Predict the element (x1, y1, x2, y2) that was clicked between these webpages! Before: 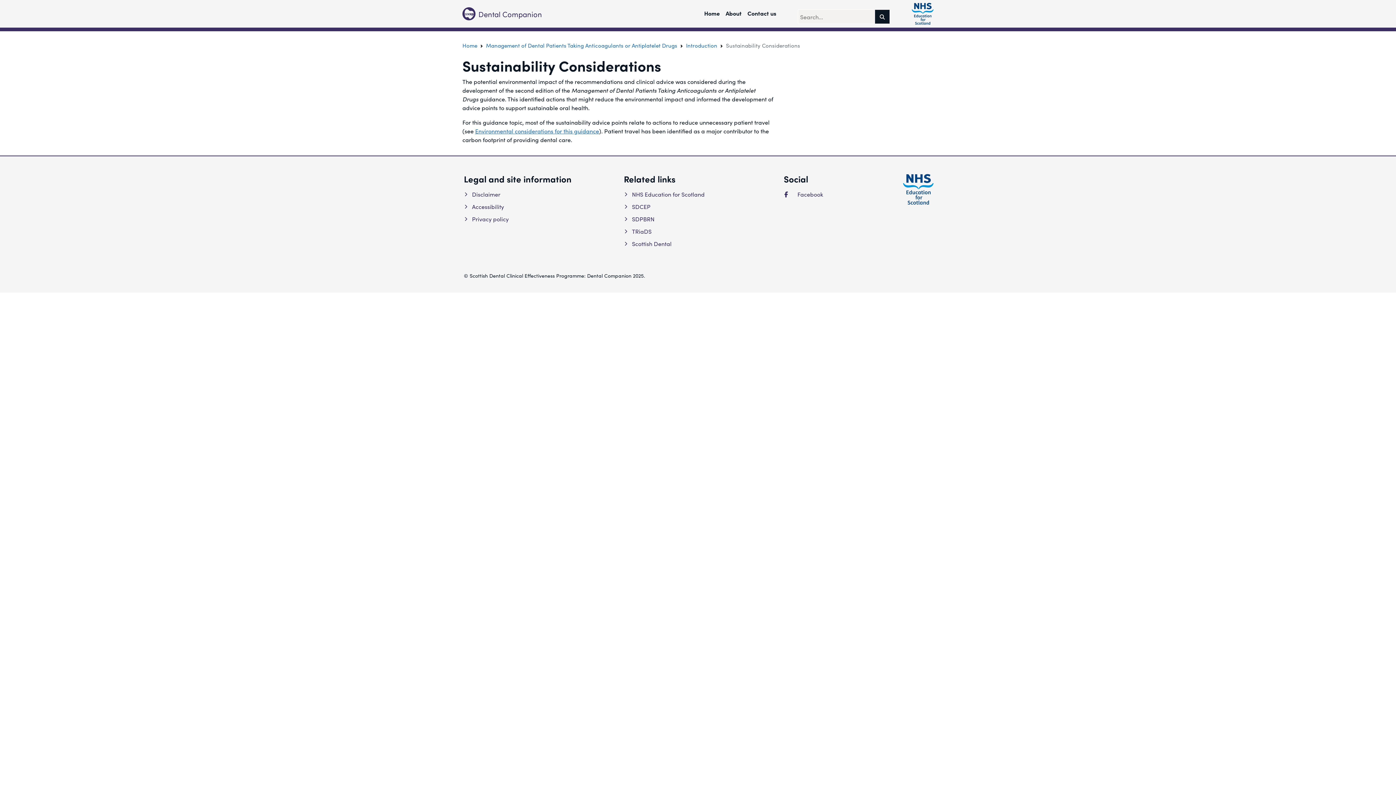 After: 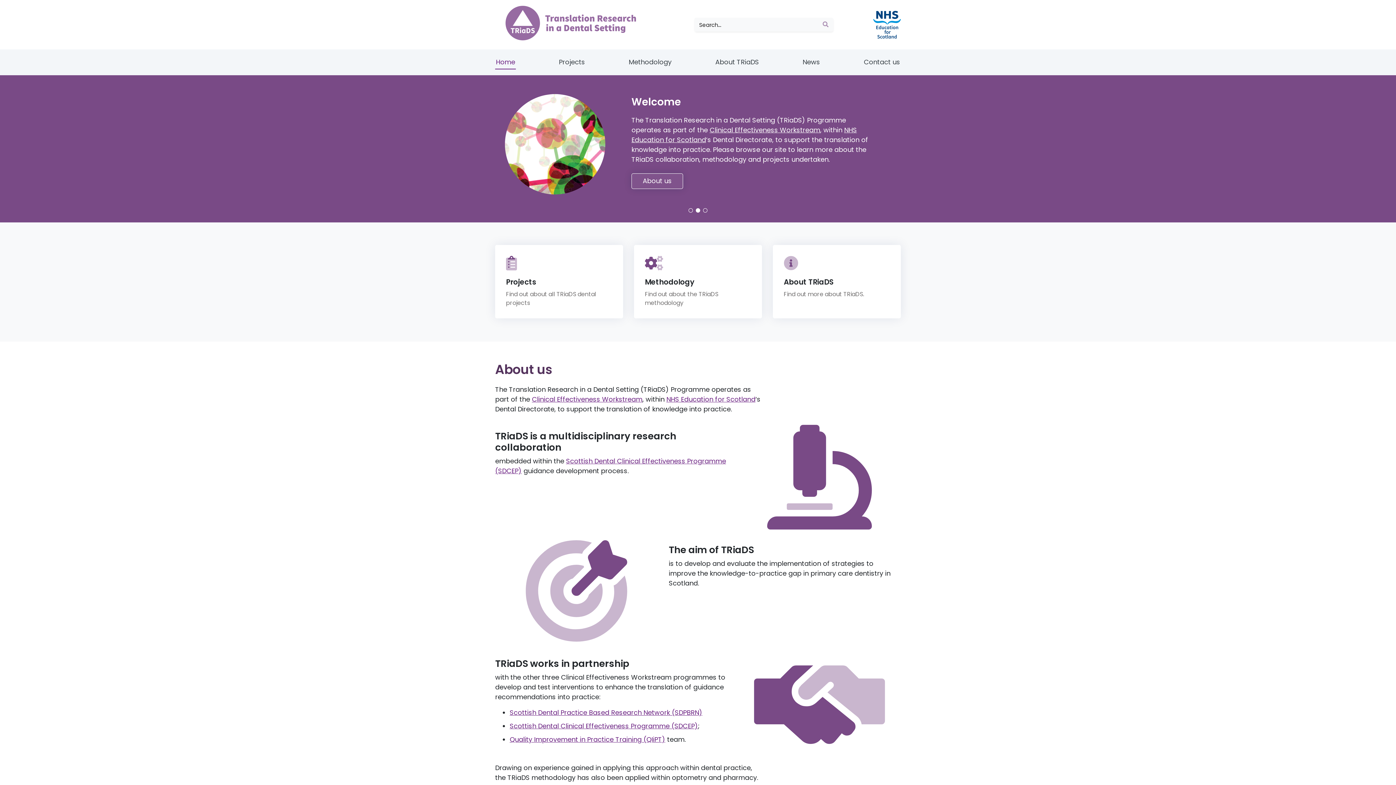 Action: label: TRiaDS bbox: (630, 227, 651, 235)